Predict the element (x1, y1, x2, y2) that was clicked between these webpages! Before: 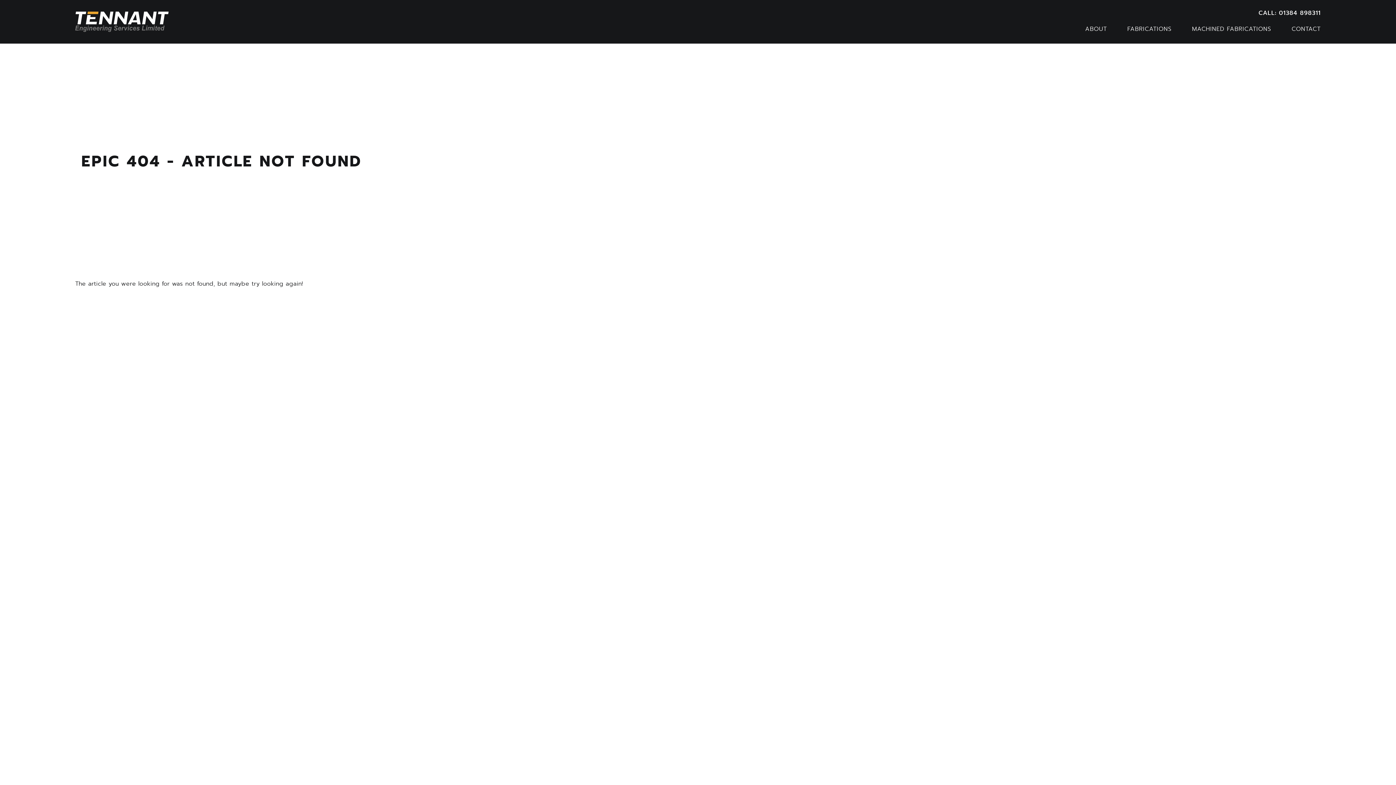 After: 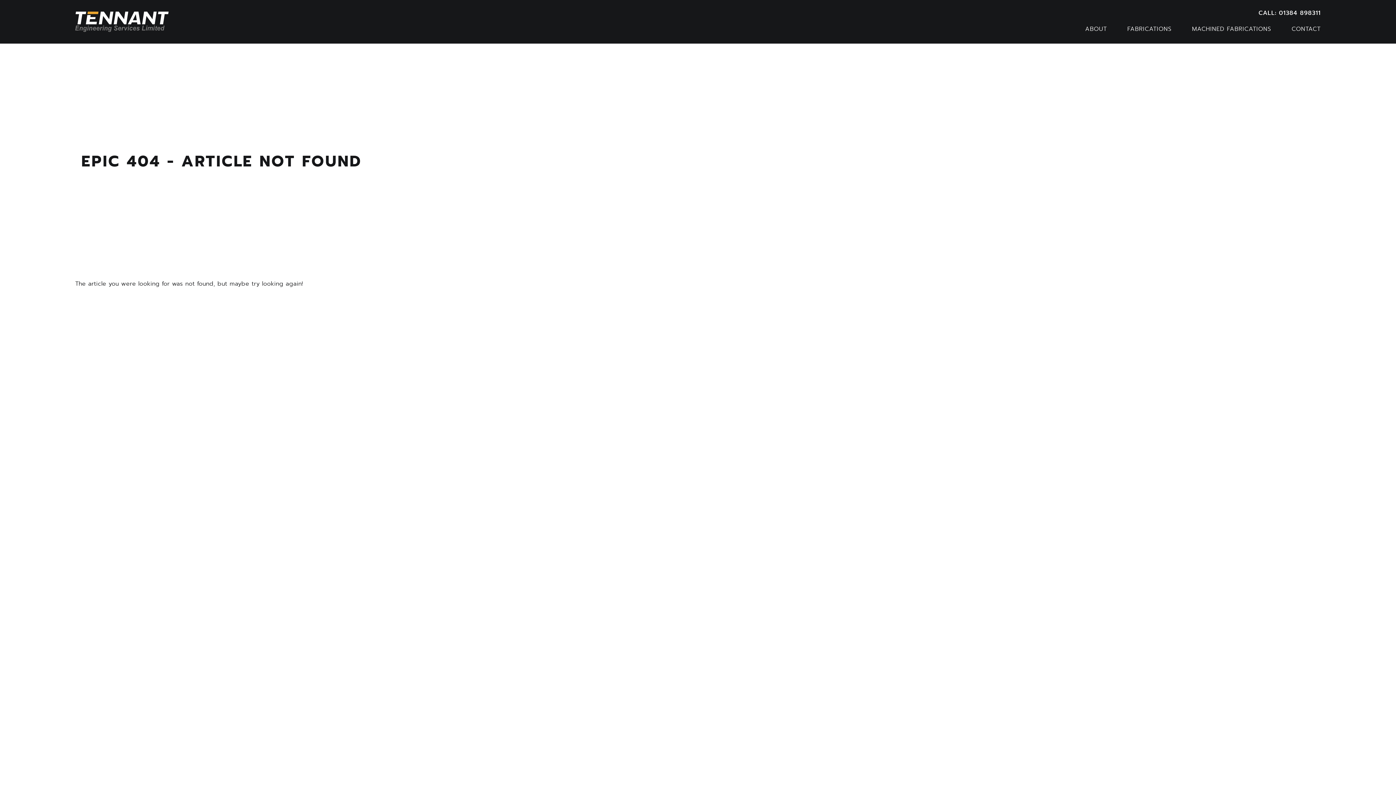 Action: bbox: (1254, 8, 1321, 17) label: CALL: 01384 898311